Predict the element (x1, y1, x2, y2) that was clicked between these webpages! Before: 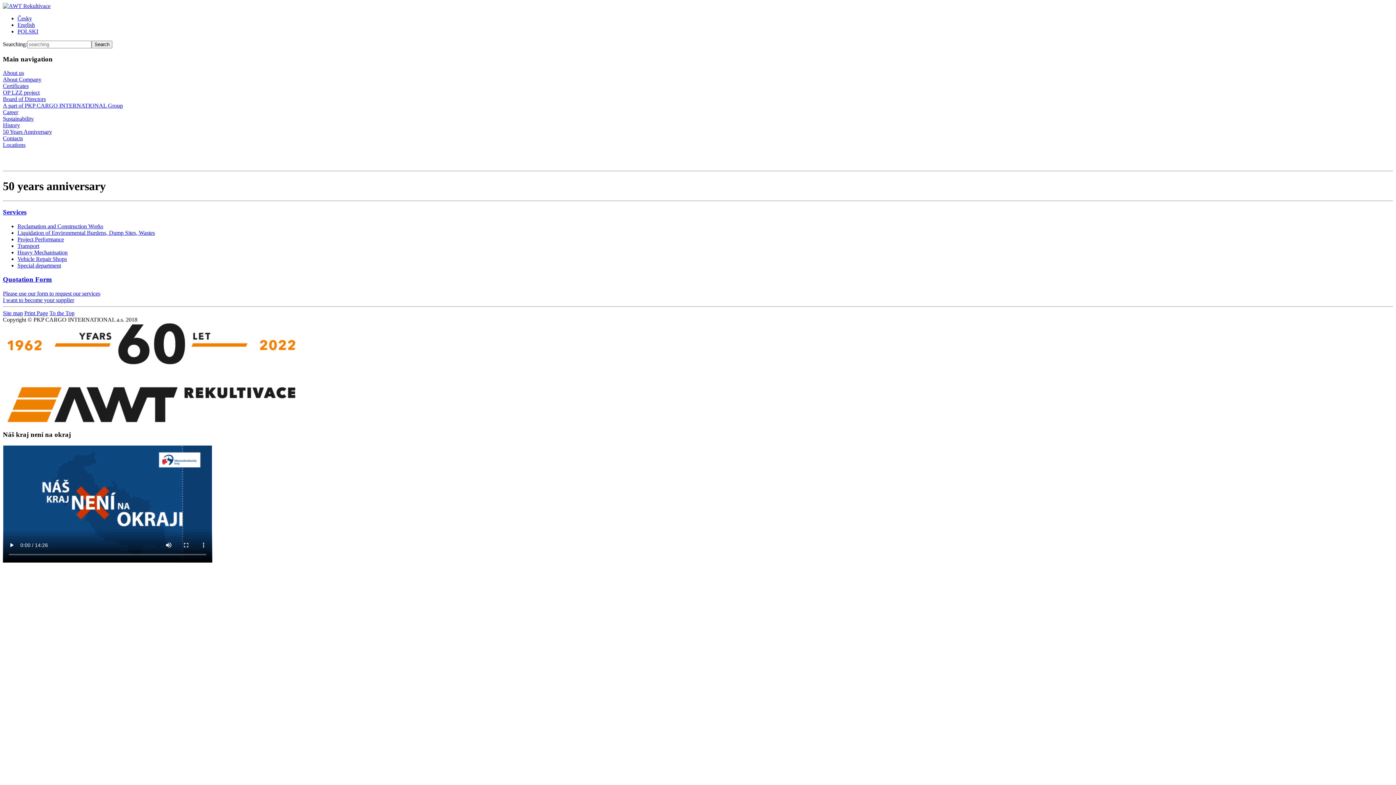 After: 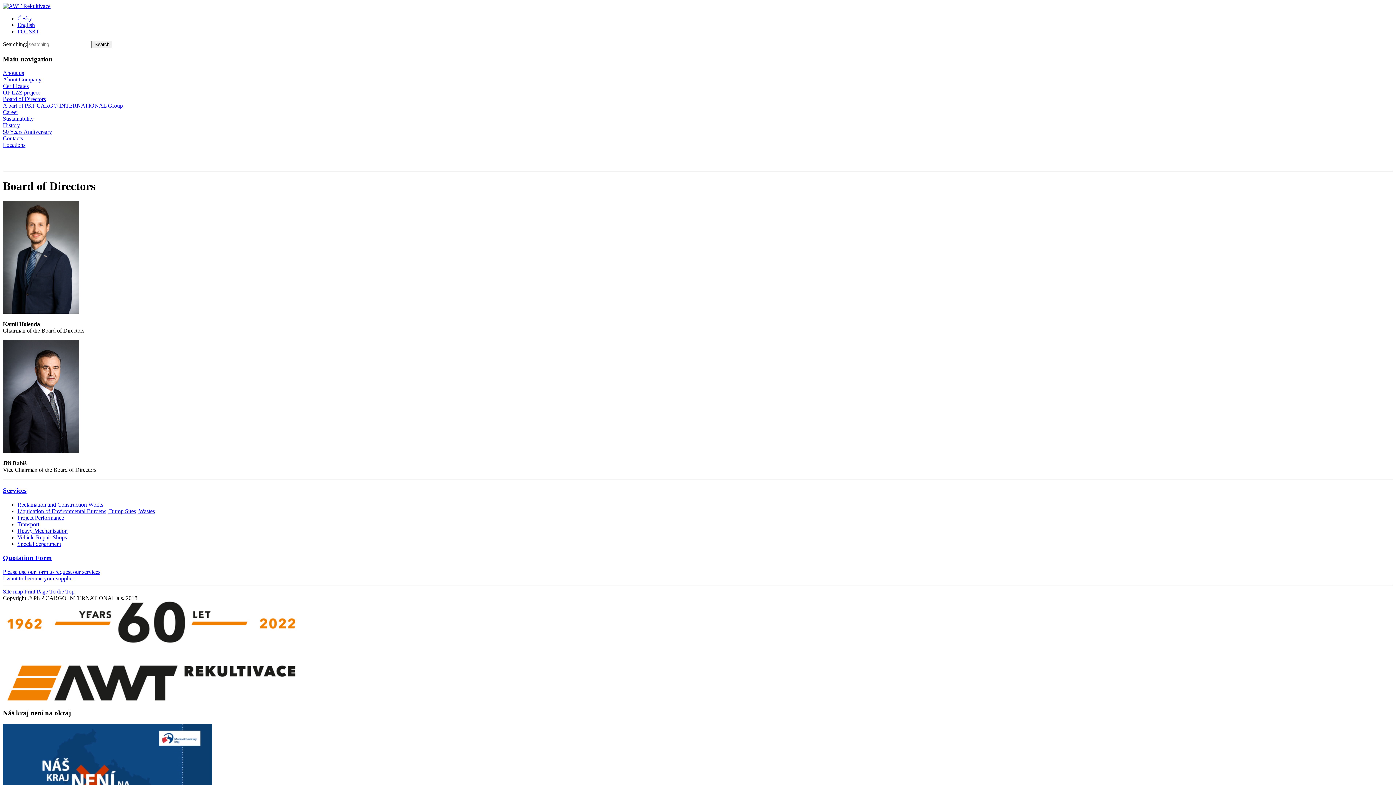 Action: label: Board of Directors bbox: (2, 96, 45, 102)